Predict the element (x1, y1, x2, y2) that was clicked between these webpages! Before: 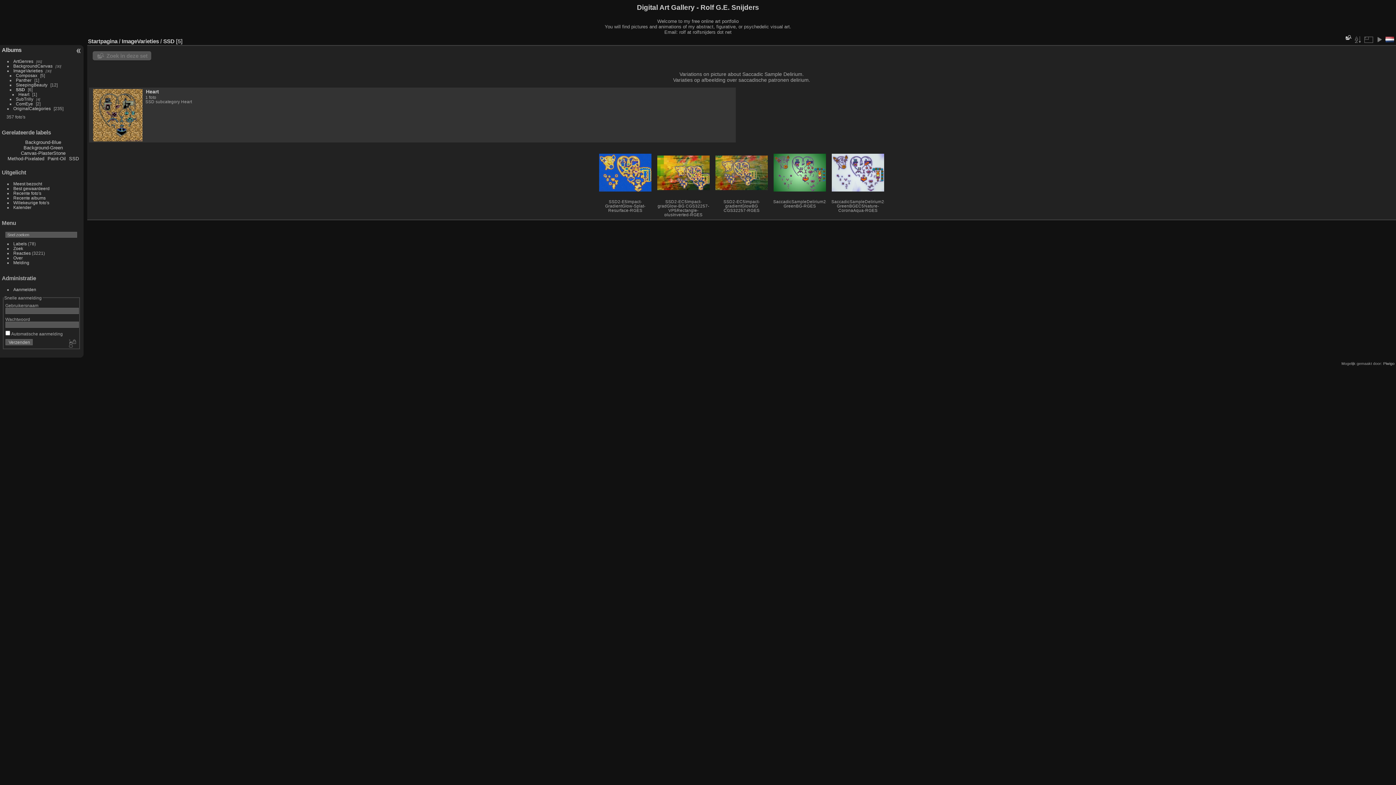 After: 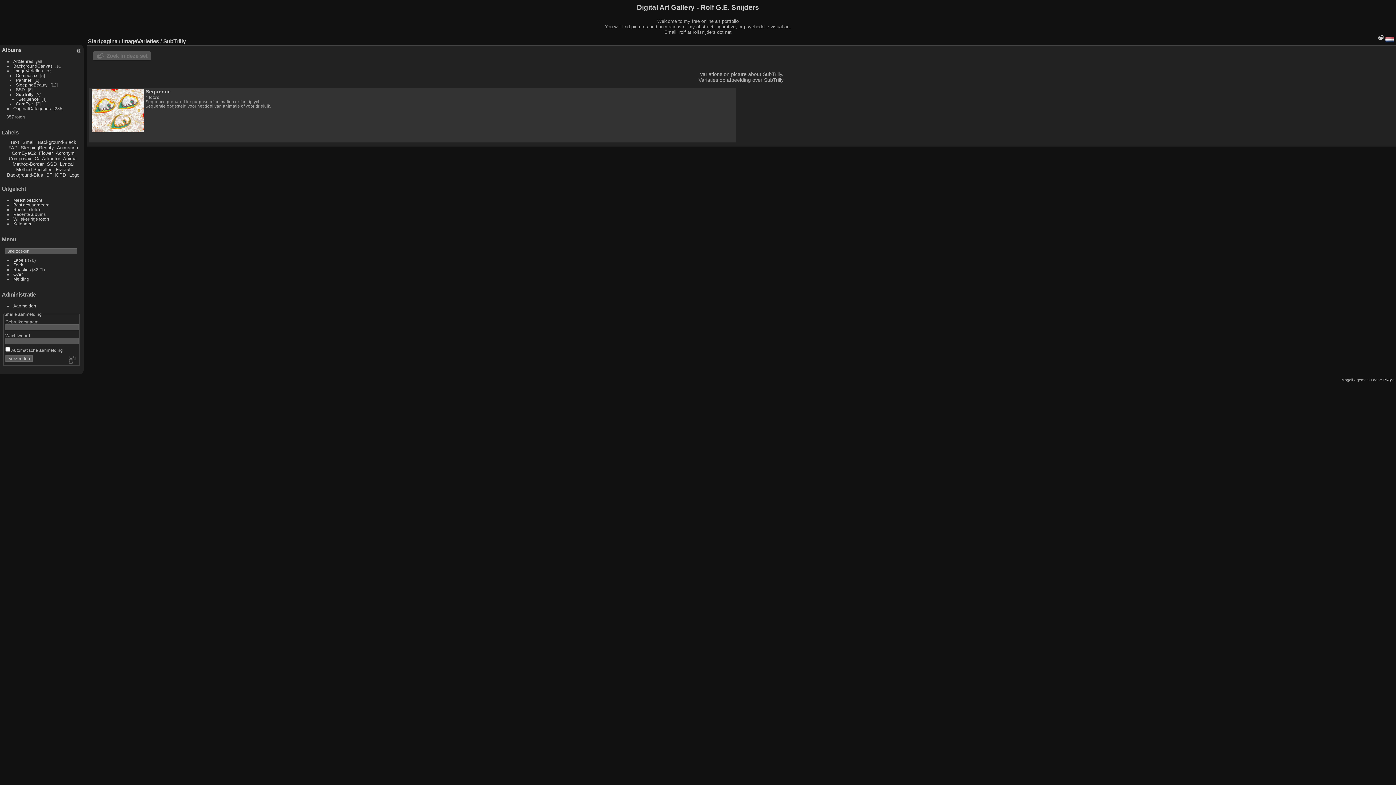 Action: bbox: (15, 96, 33, 101) label: SubTrilly